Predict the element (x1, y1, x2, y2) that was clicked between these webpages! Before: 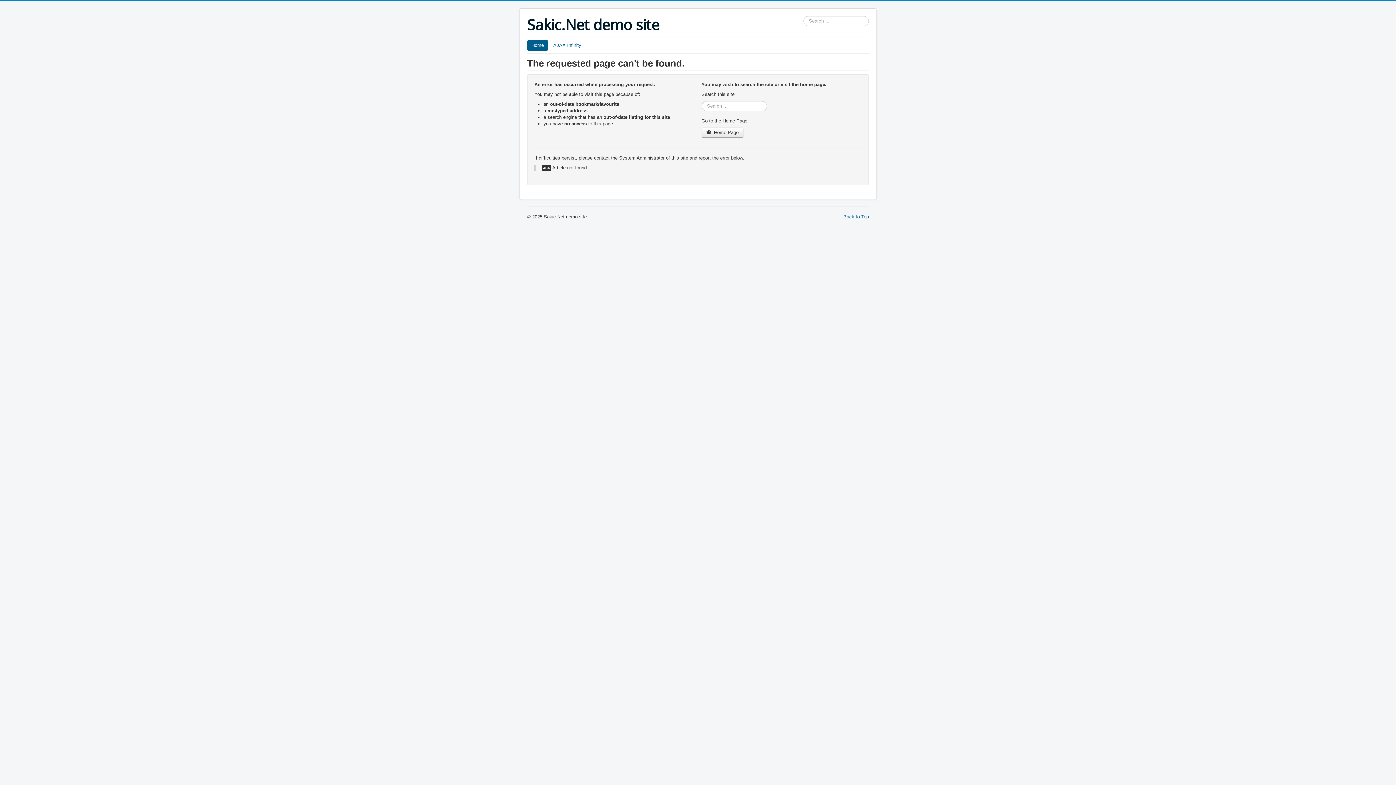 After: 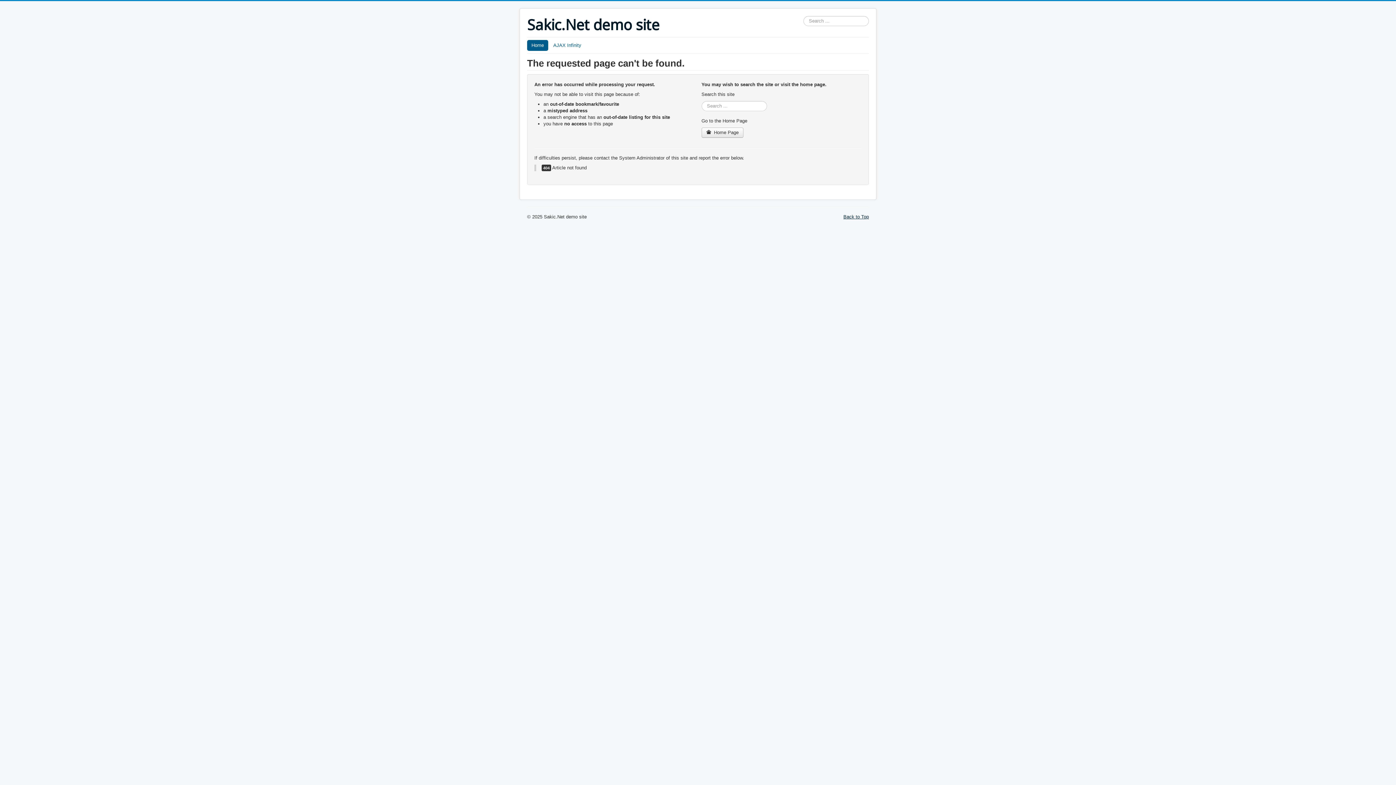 Action: label: Back to Top bbox: (843, 214, 869, 219)